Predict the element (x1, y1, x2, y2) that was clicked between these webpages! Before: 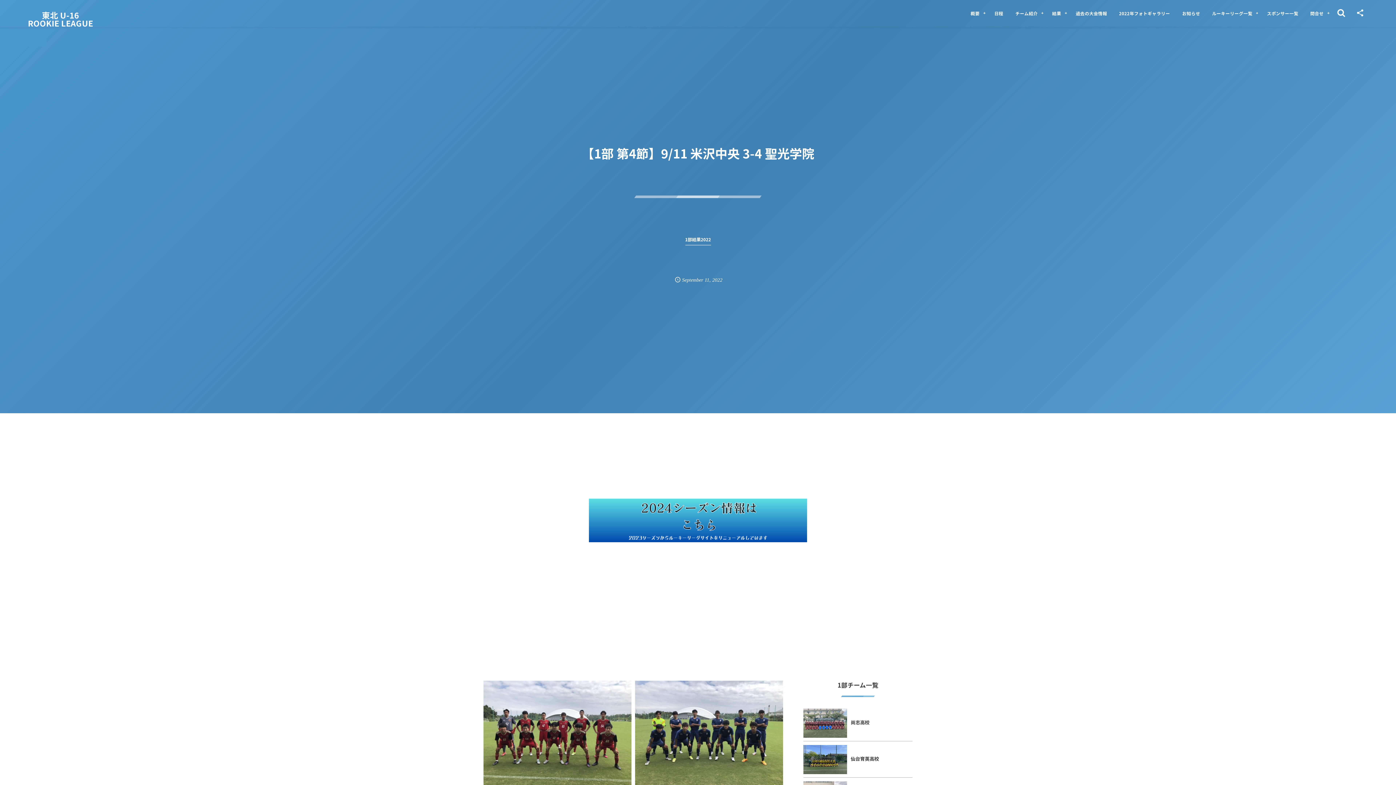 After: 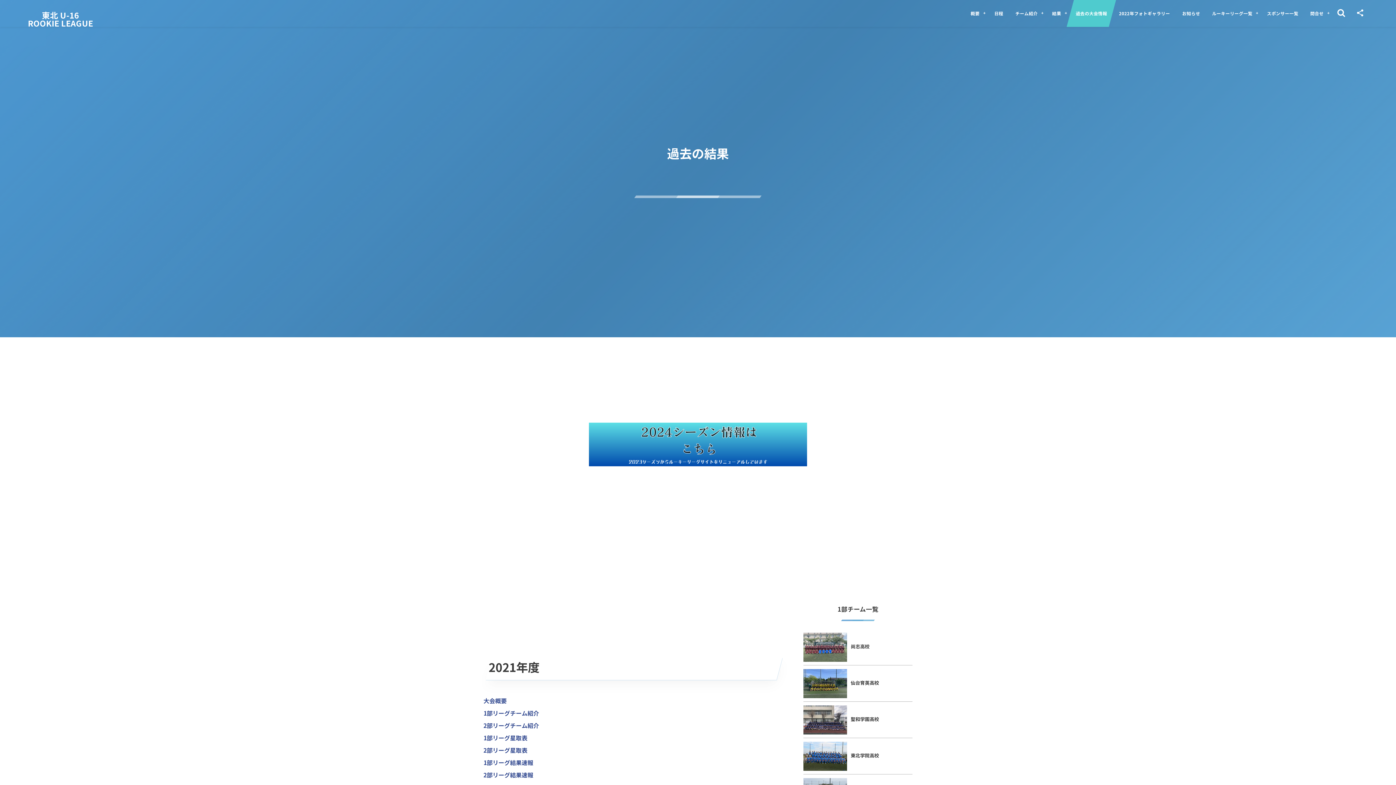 Action: bbox: (1066, 0, 1116, 26) label: 過去の大会情報